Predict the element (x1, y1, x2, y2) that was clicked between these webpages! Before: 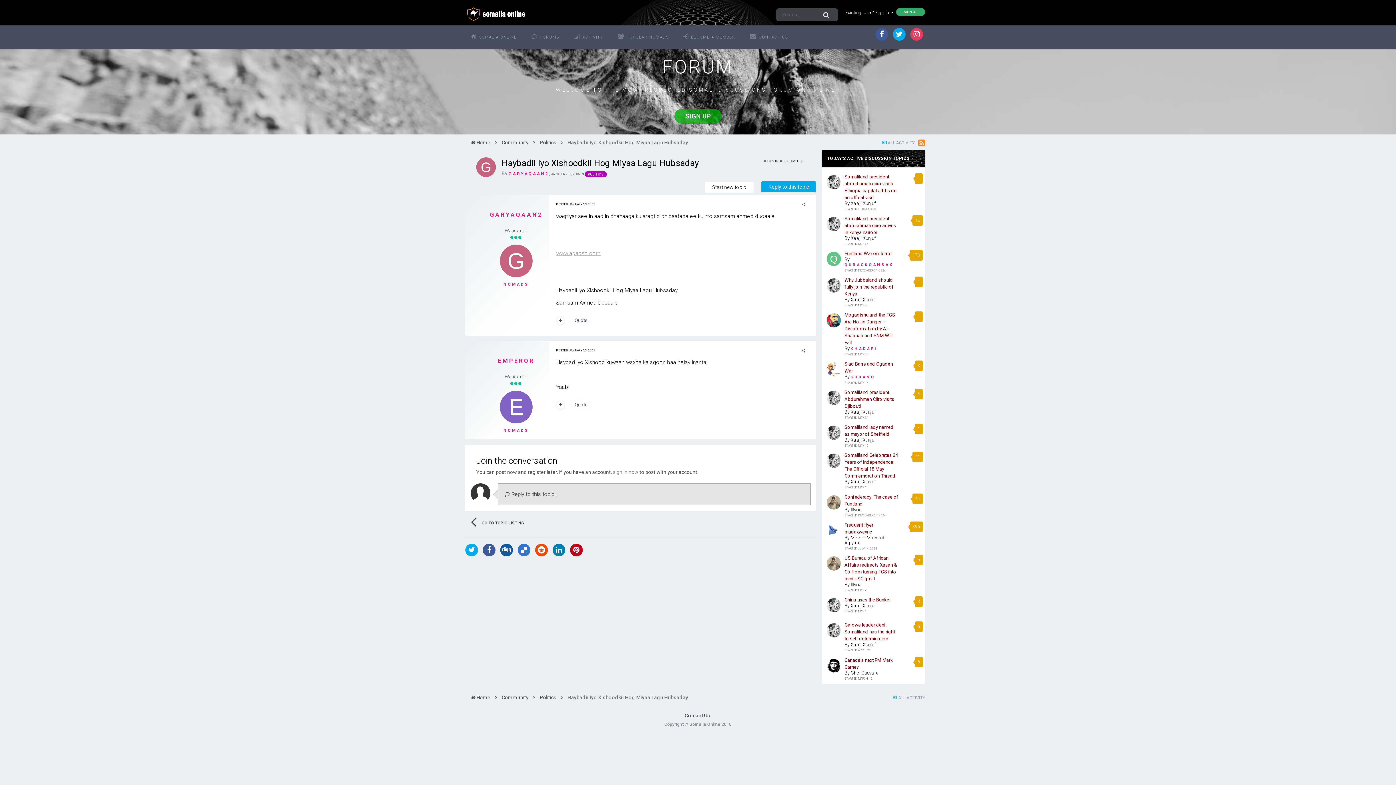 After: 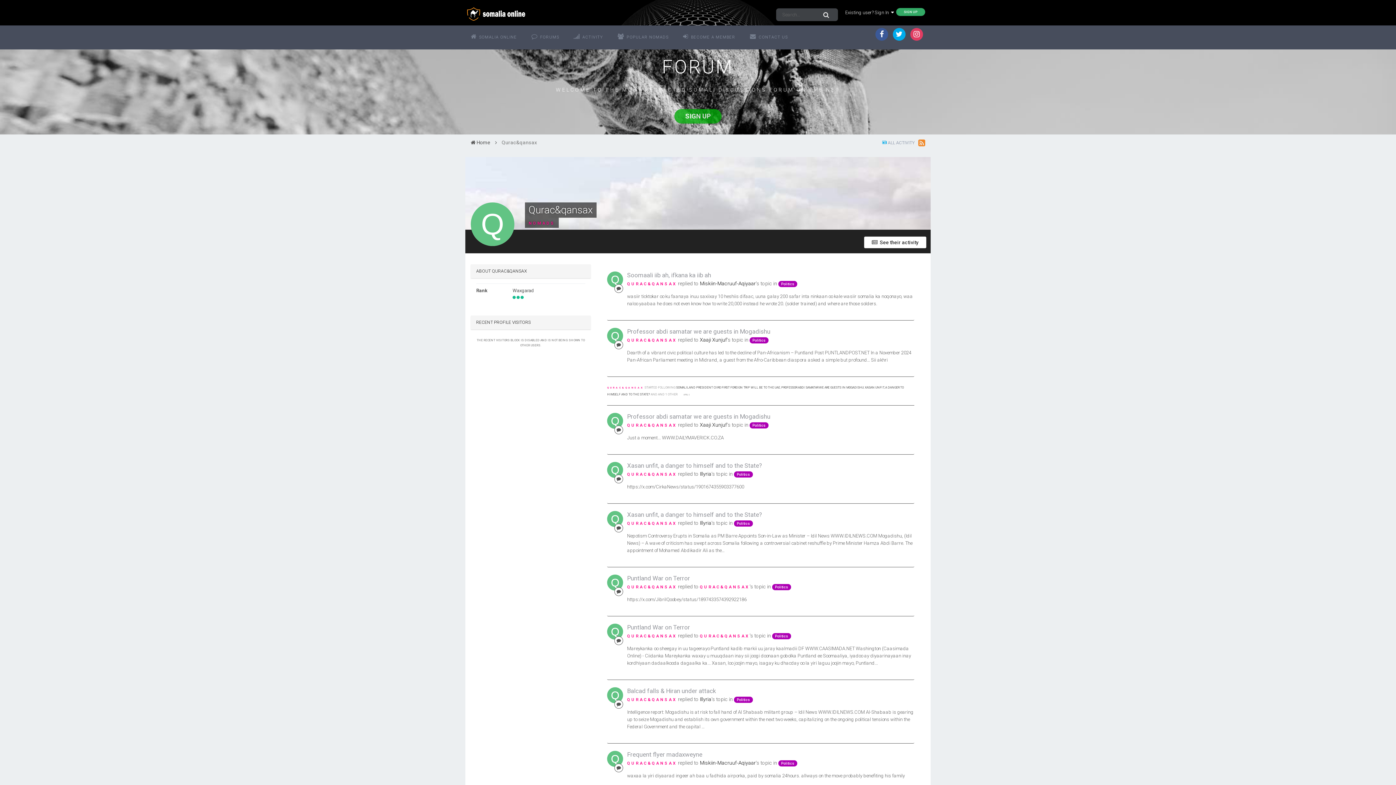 Action: label: QURAC&QANSAX bbox: (844, 261, 893, 267)